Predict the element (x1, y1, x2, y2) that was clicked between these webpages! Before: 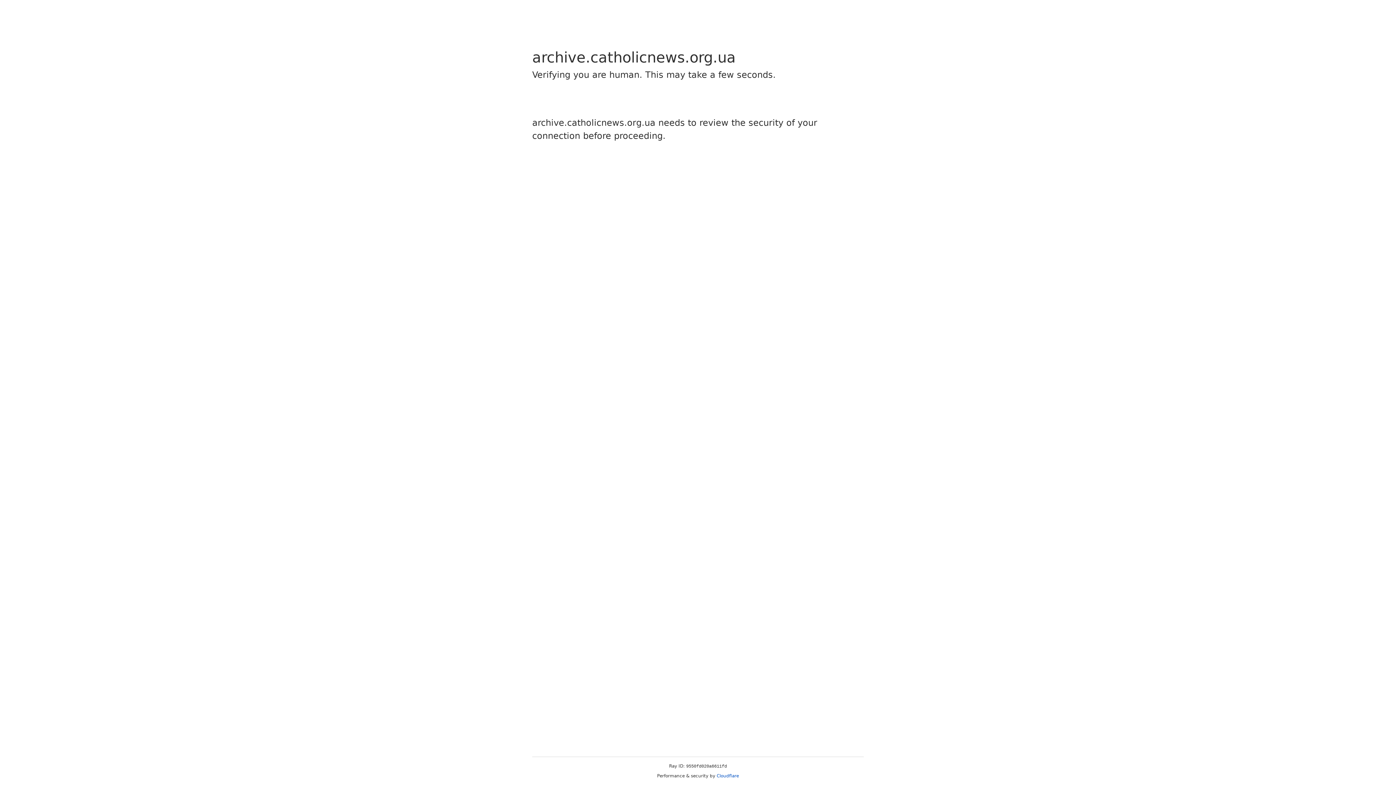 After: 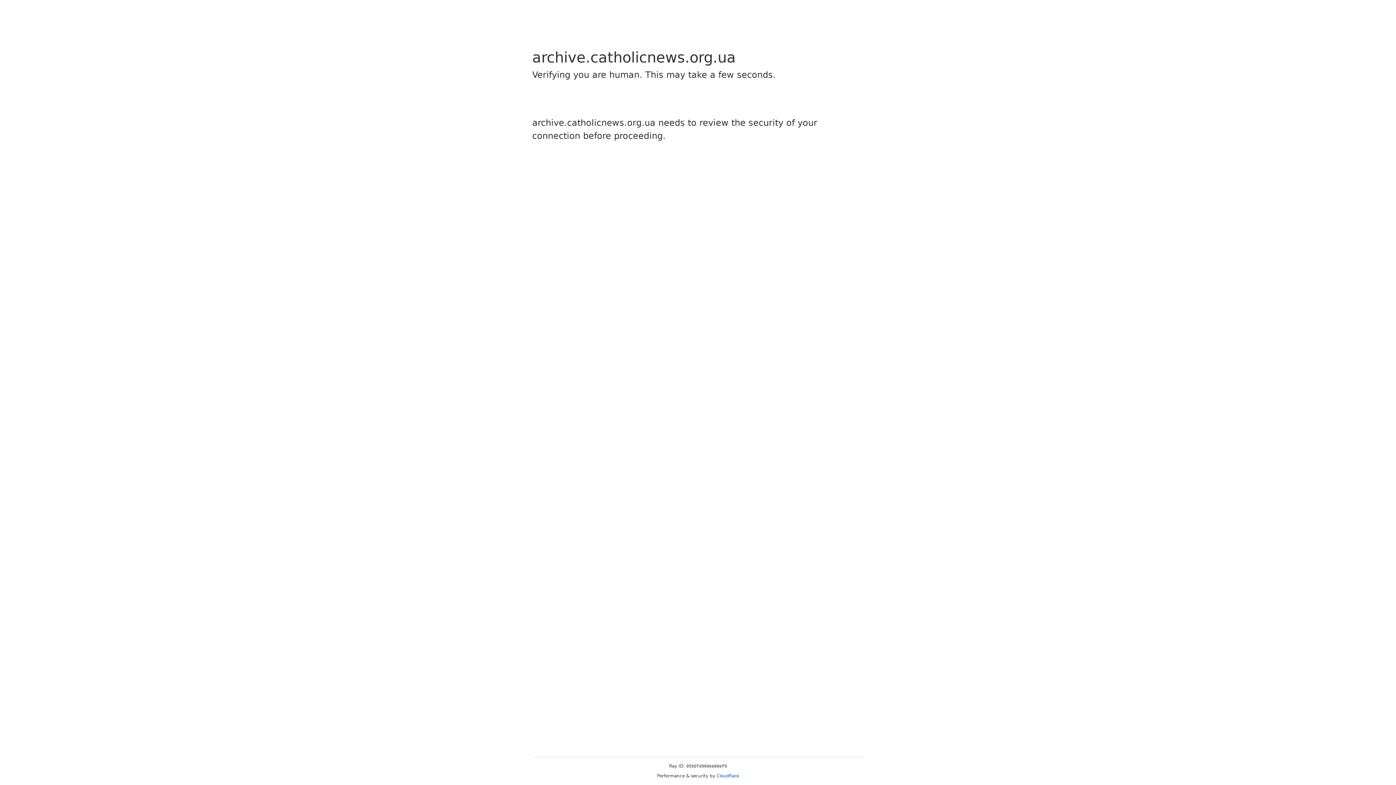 Action: label: Cloudflare bbox: (716, 773, 739, 778)